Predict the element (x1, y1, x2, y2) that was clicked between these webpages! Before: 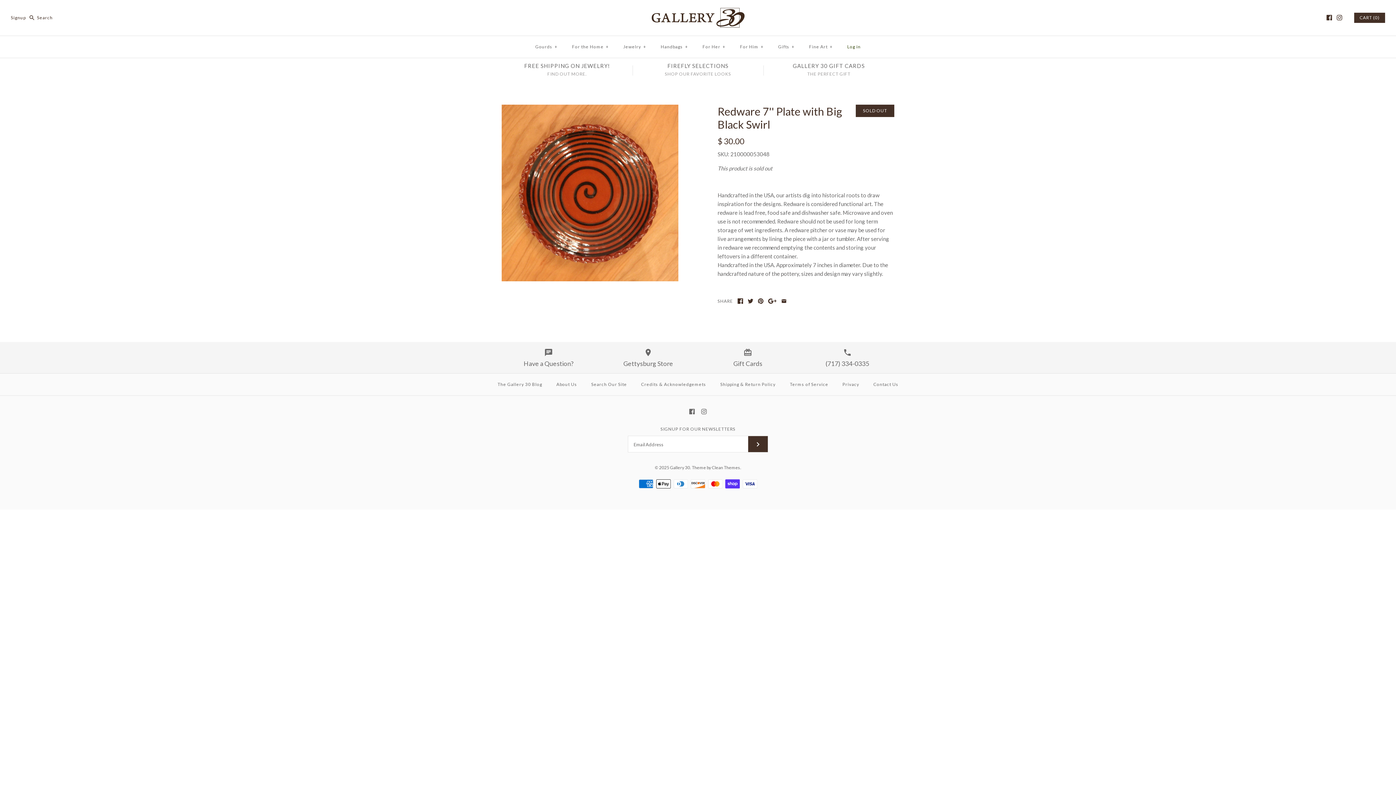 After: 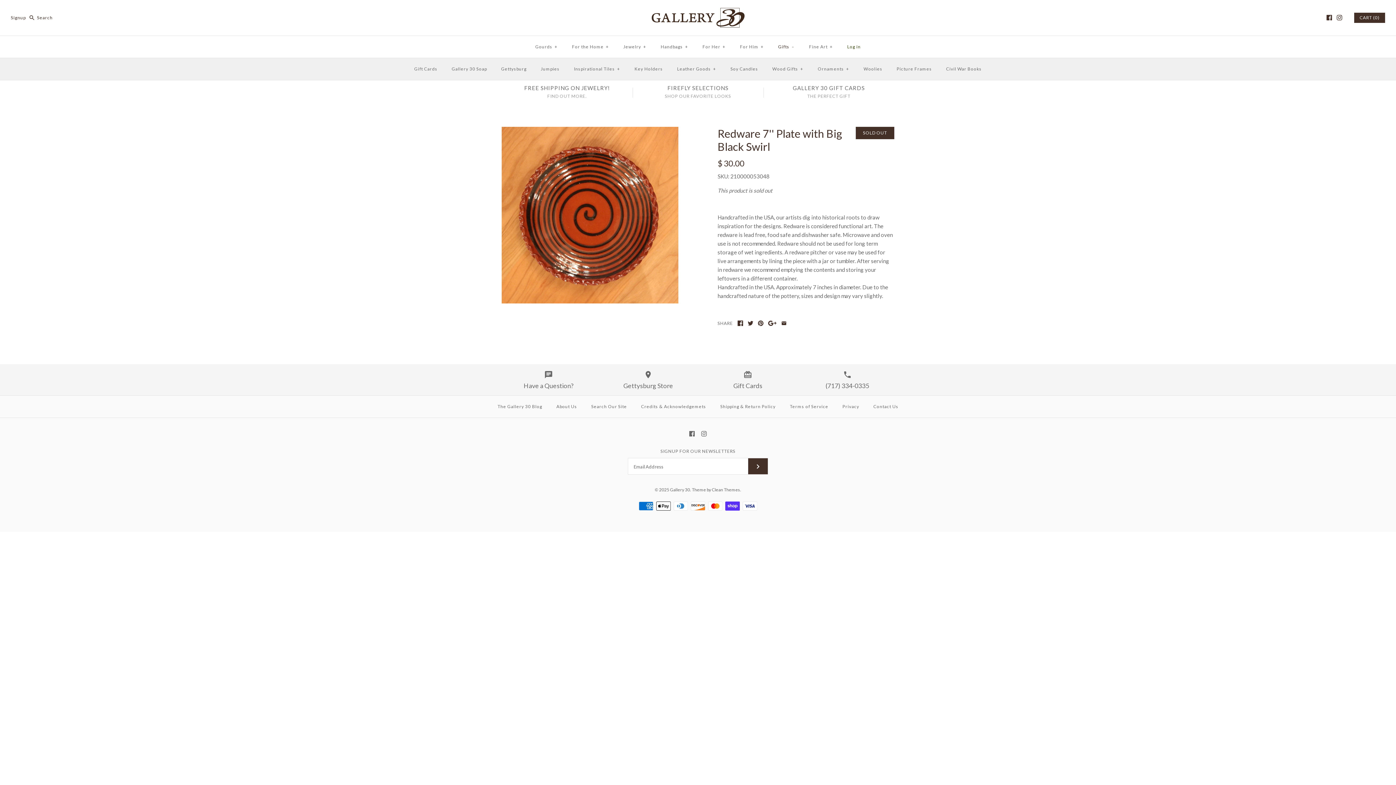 Action: bbox: (771, 37, 801, 55) label: Gifts+